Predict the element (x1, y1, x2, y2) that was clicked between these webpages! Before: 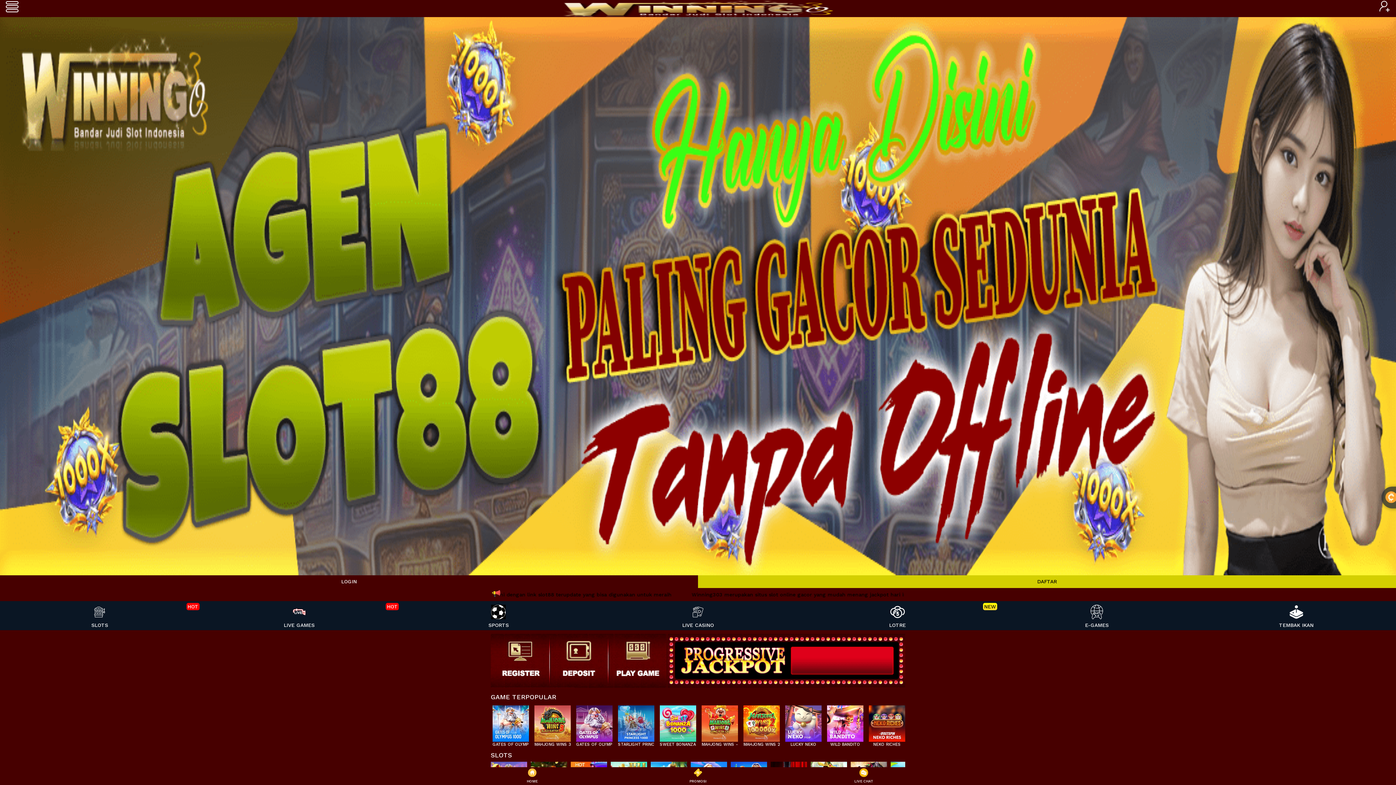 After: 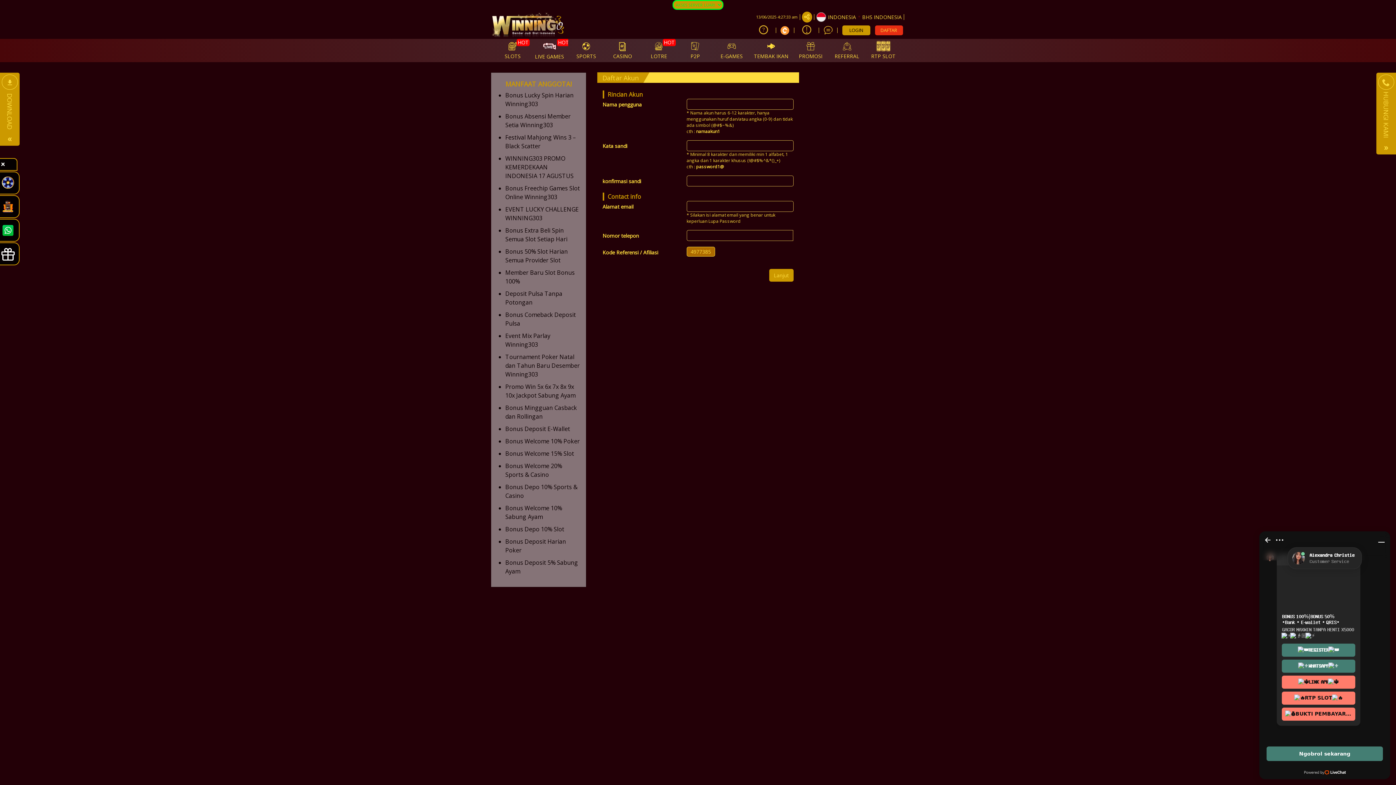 Action: bbox: (1196, 601, 1396, 630) label: TEMBAK IKAN